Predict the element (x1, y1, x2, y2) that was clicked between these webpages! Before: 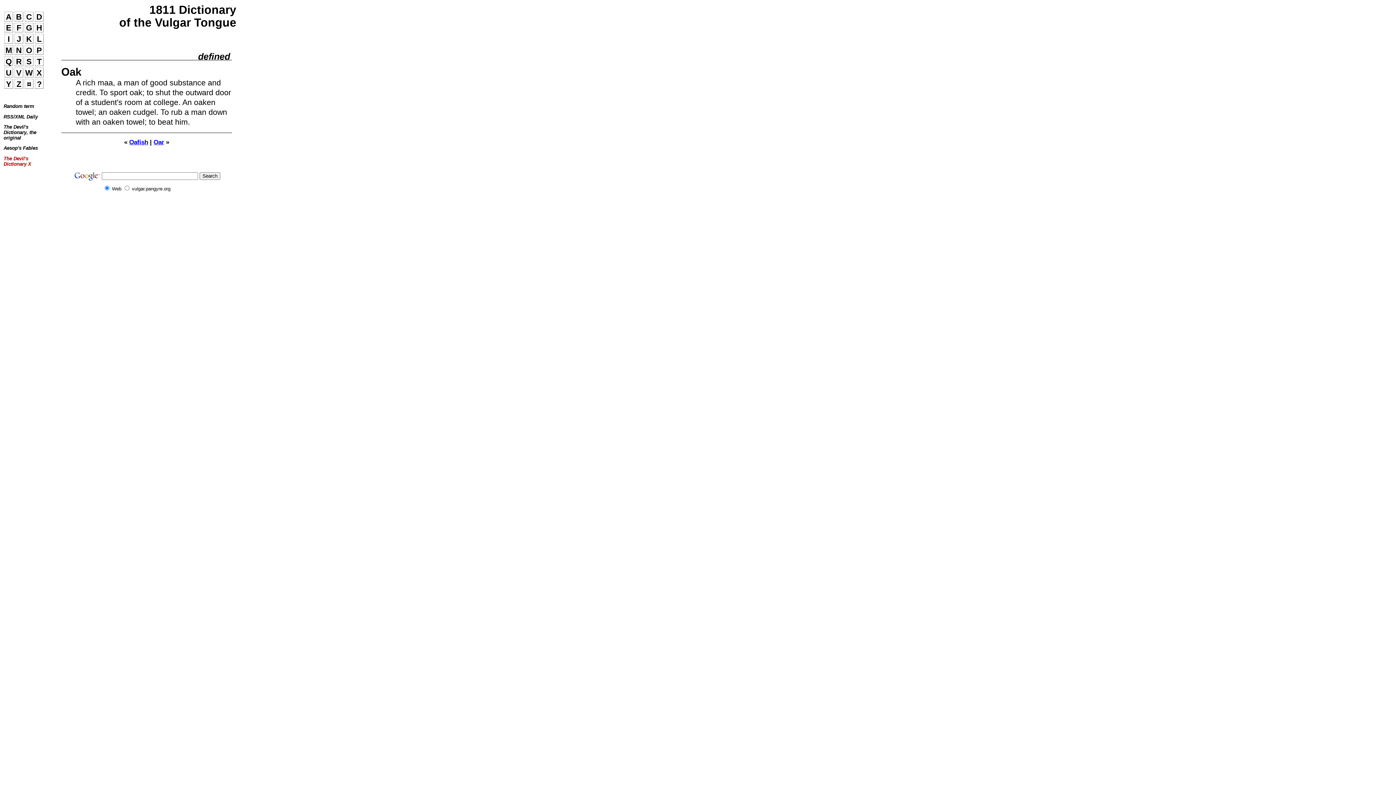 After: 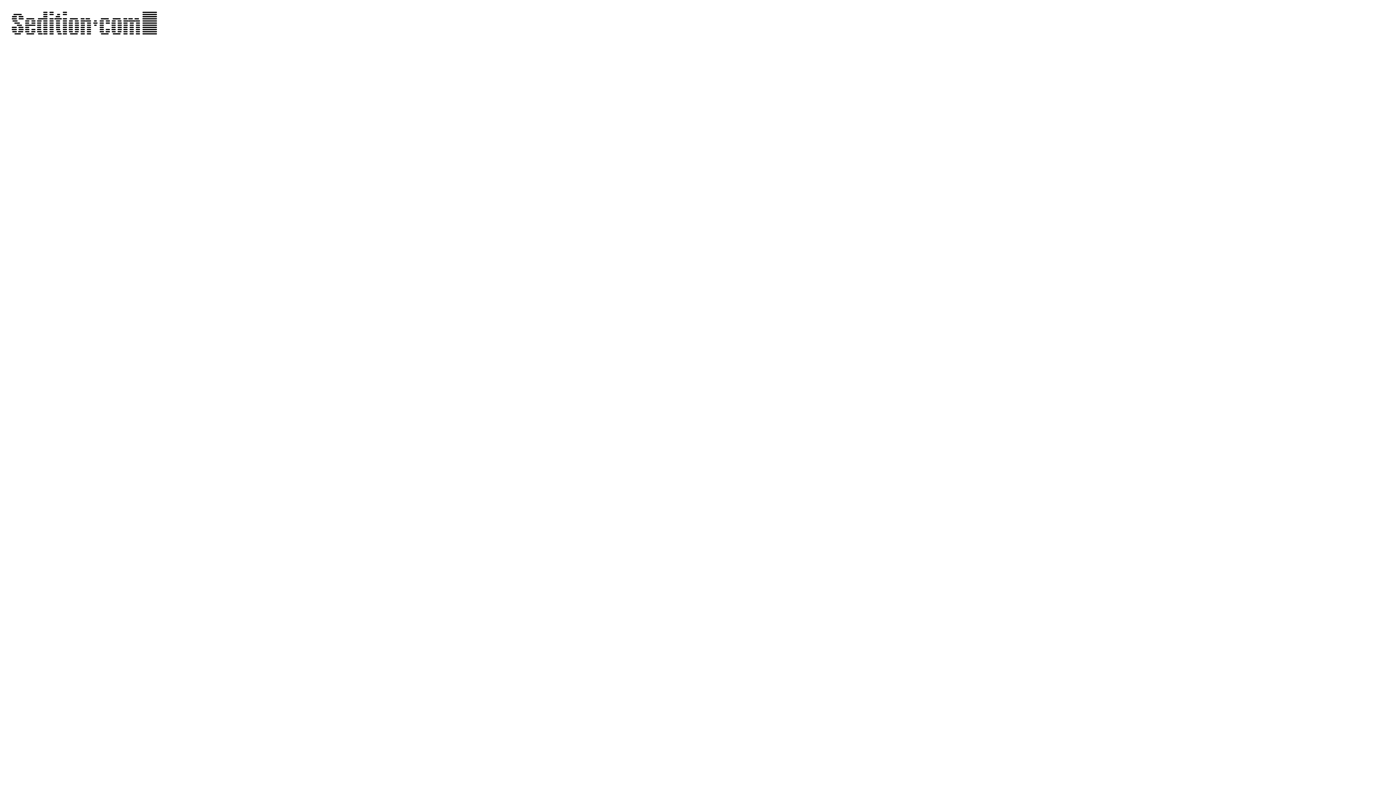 Action: bbox: (3, 155, 47, 166) label: The Devil's Dictionary X